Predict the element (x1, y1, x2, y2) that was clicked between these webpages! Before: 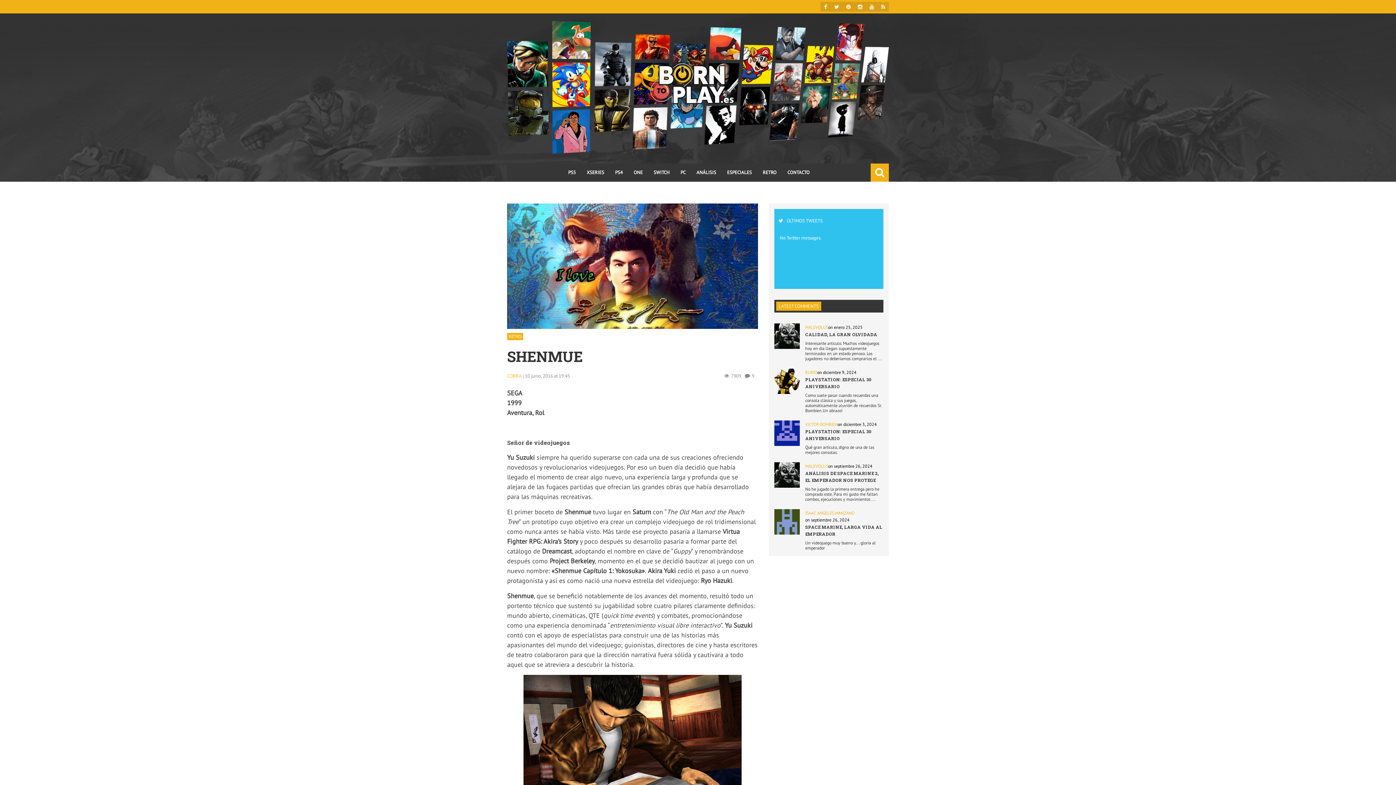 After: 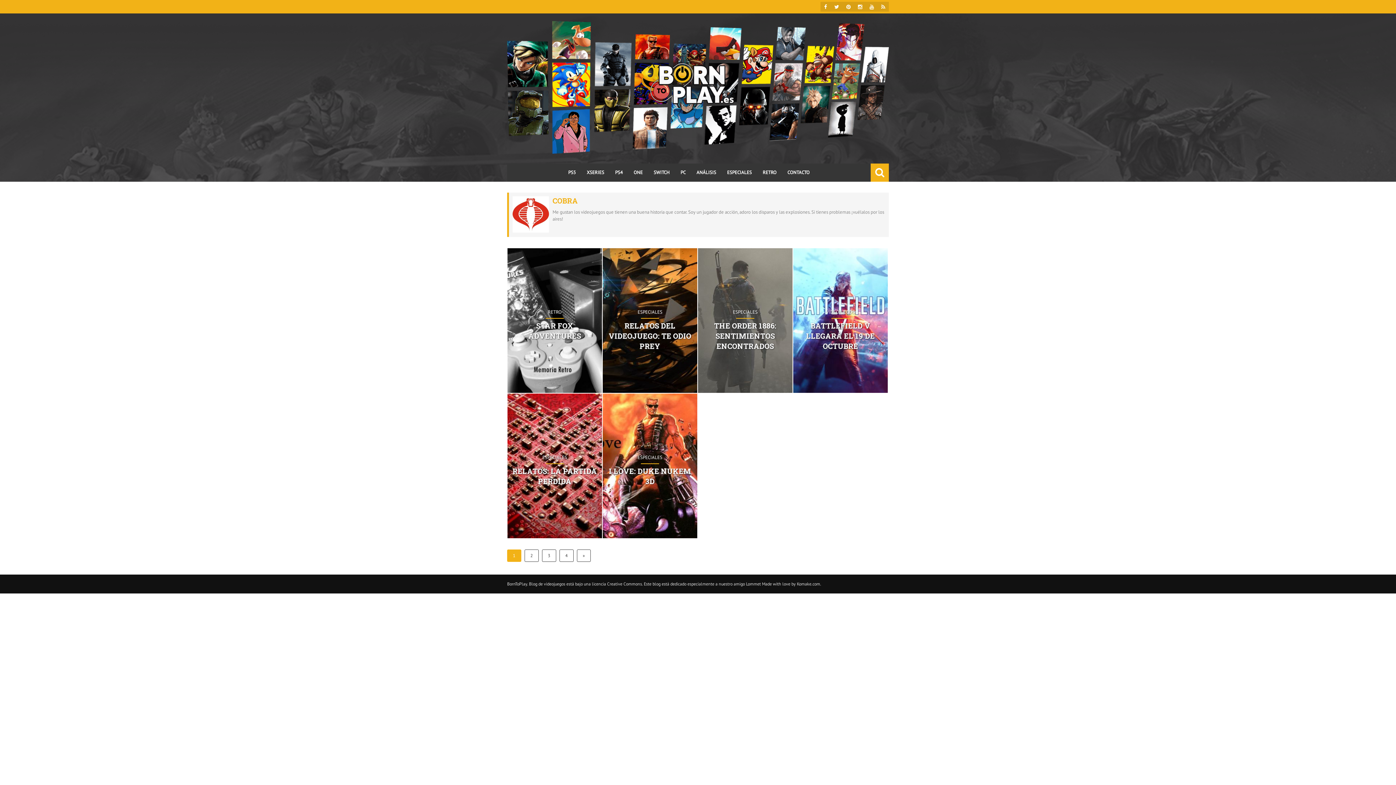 Action: bbox: (507, 373, 521, 379) label: COBRA